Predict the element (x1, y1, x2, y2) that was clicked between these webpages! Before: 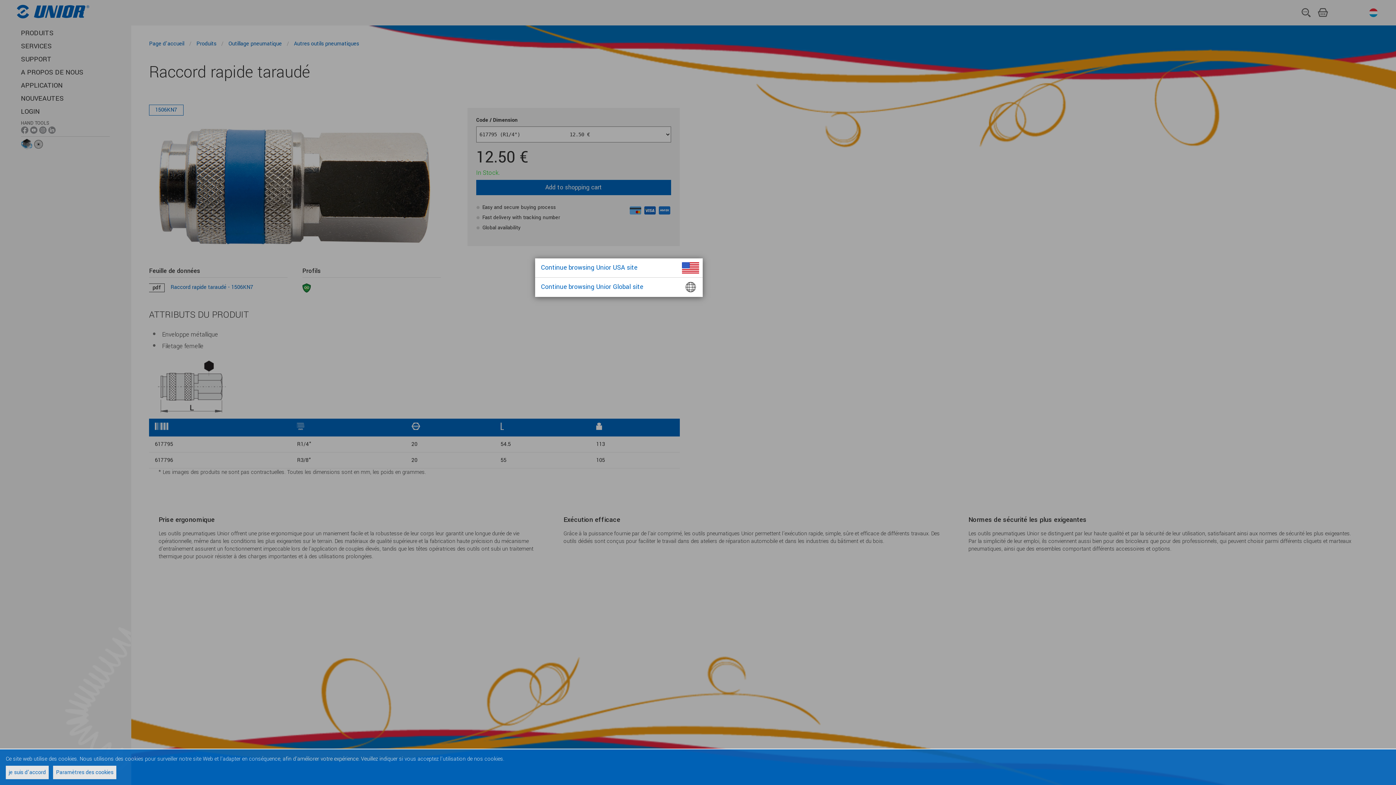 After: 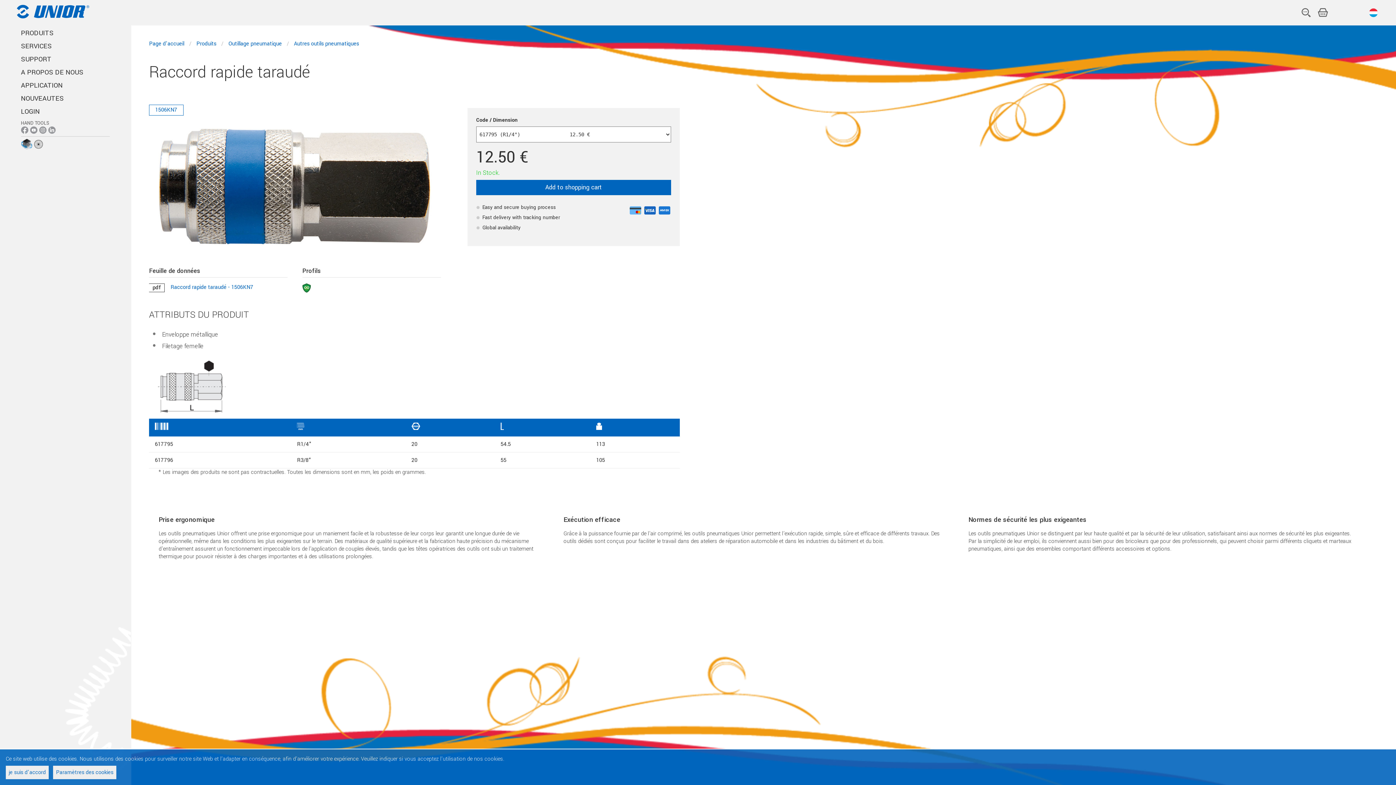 Action: bbox: (535, 277, 702, 296) label: Continue browsing Unior Global site